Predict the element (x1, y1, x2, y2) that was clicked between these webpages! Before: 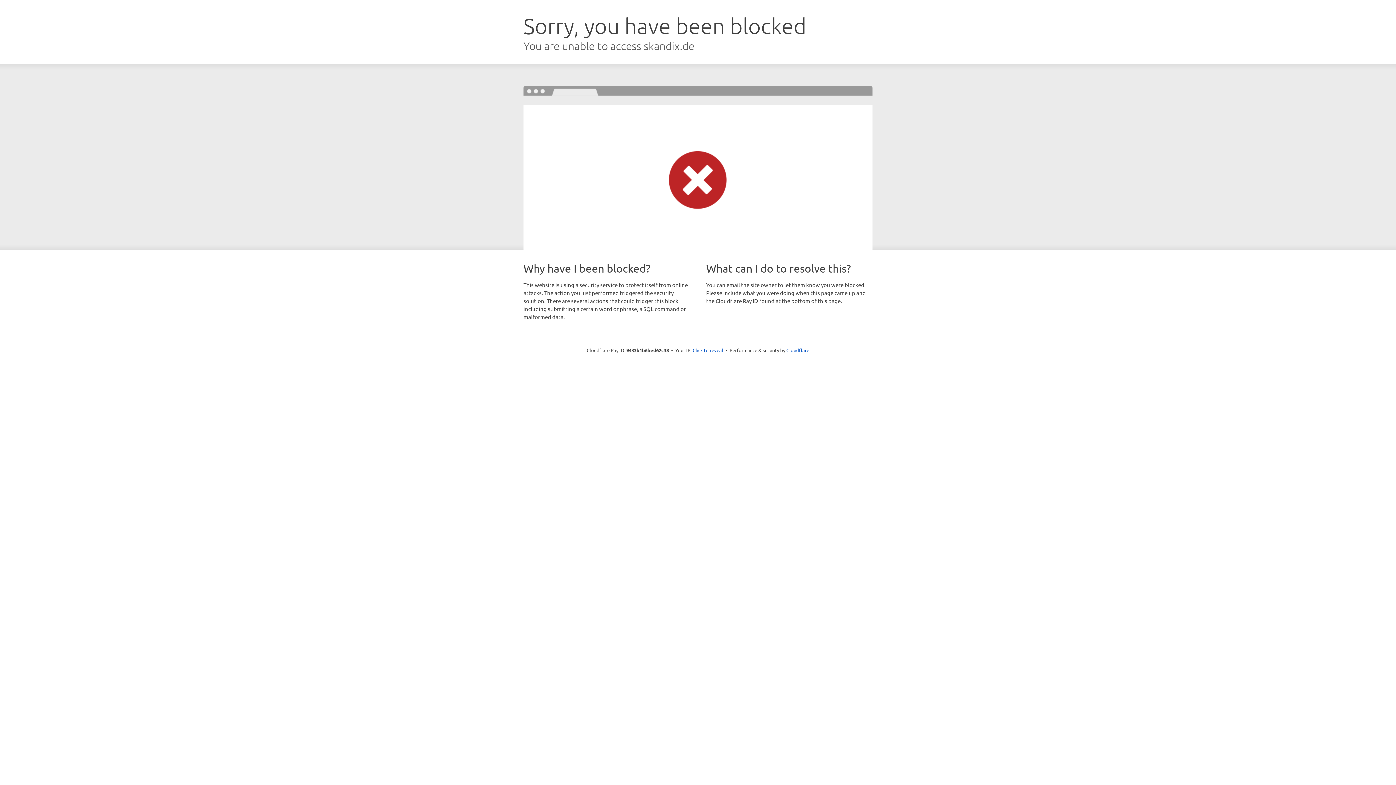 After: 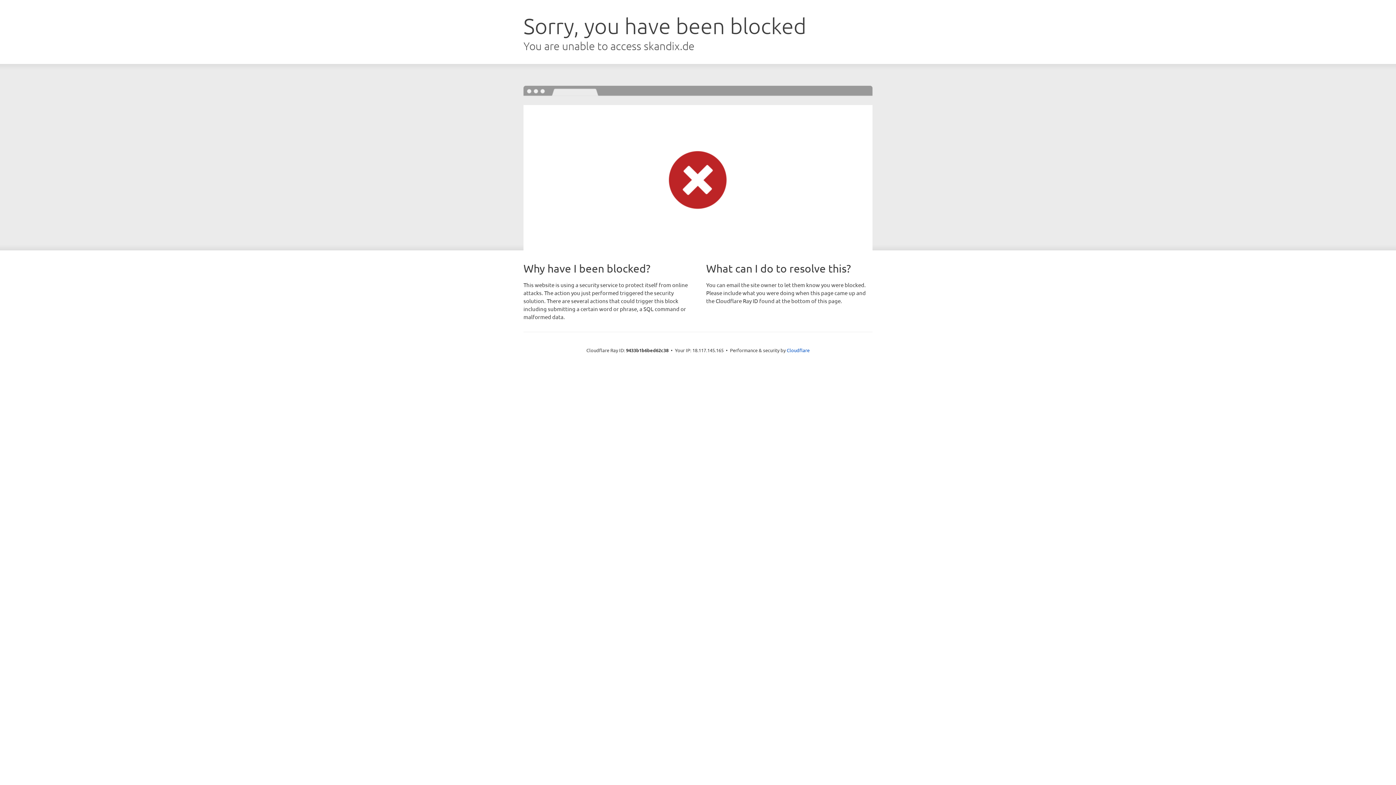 Action: bbox: (692, 346, 723, 353) label: Click to reveal